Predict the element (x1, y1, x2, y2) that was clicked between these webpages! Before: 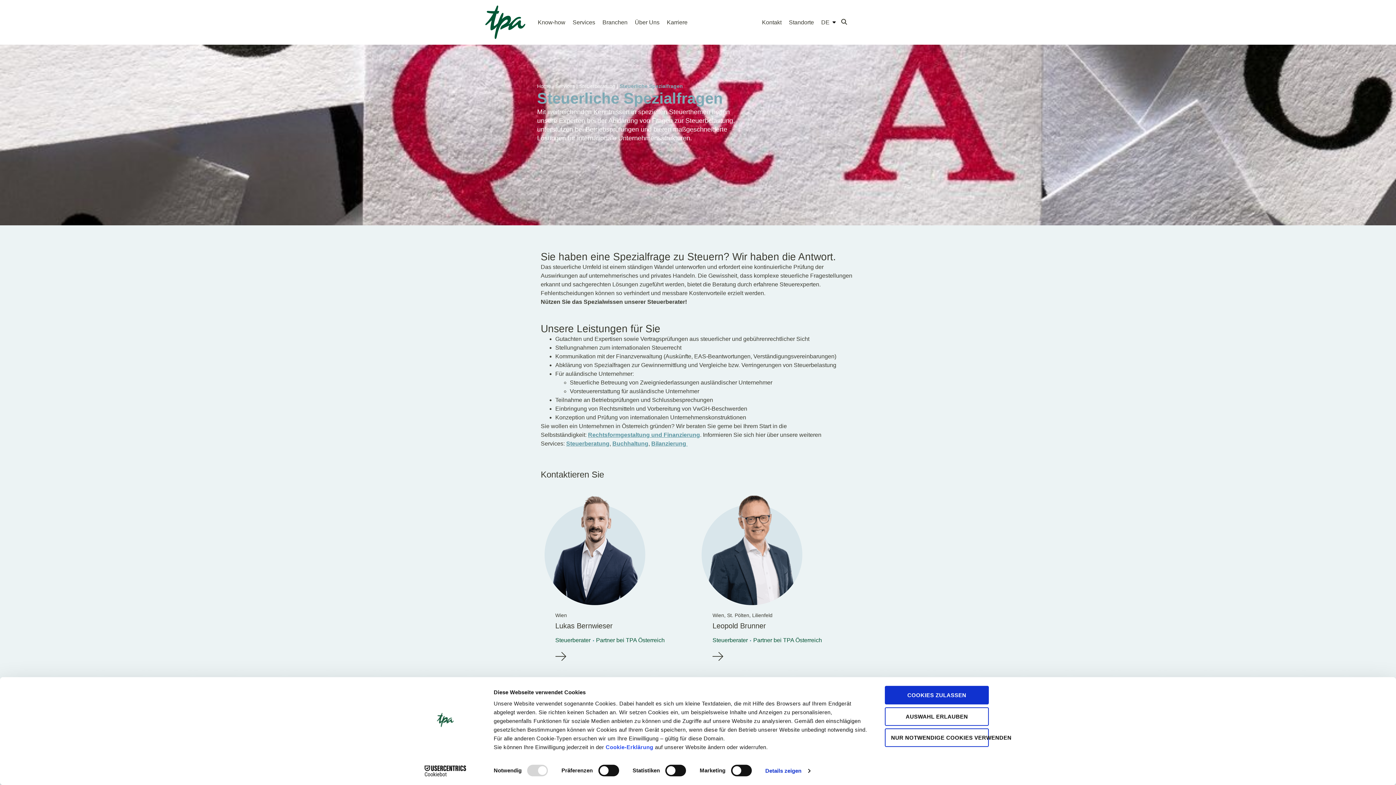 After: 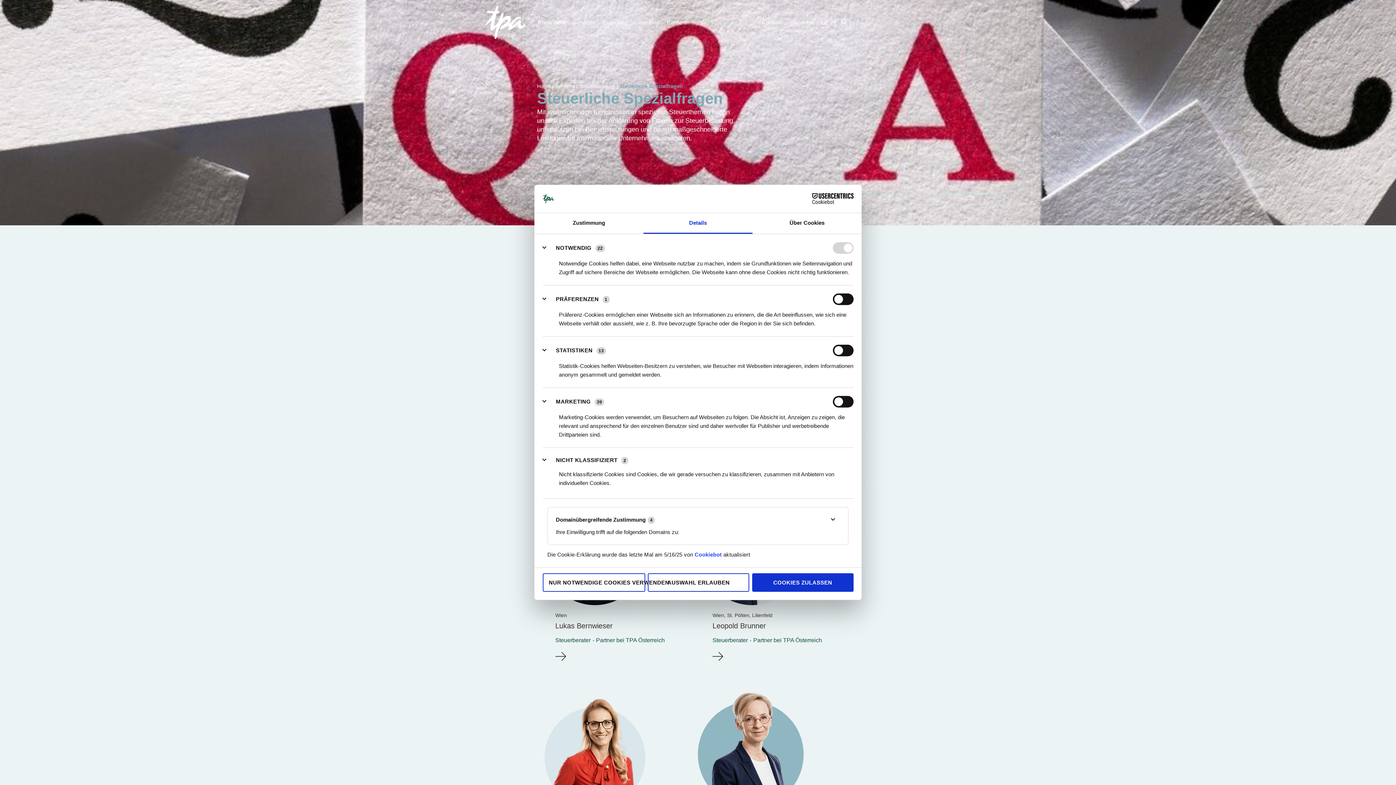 Action: label: Details zeigen bbox: (765, 765, 810, 776)